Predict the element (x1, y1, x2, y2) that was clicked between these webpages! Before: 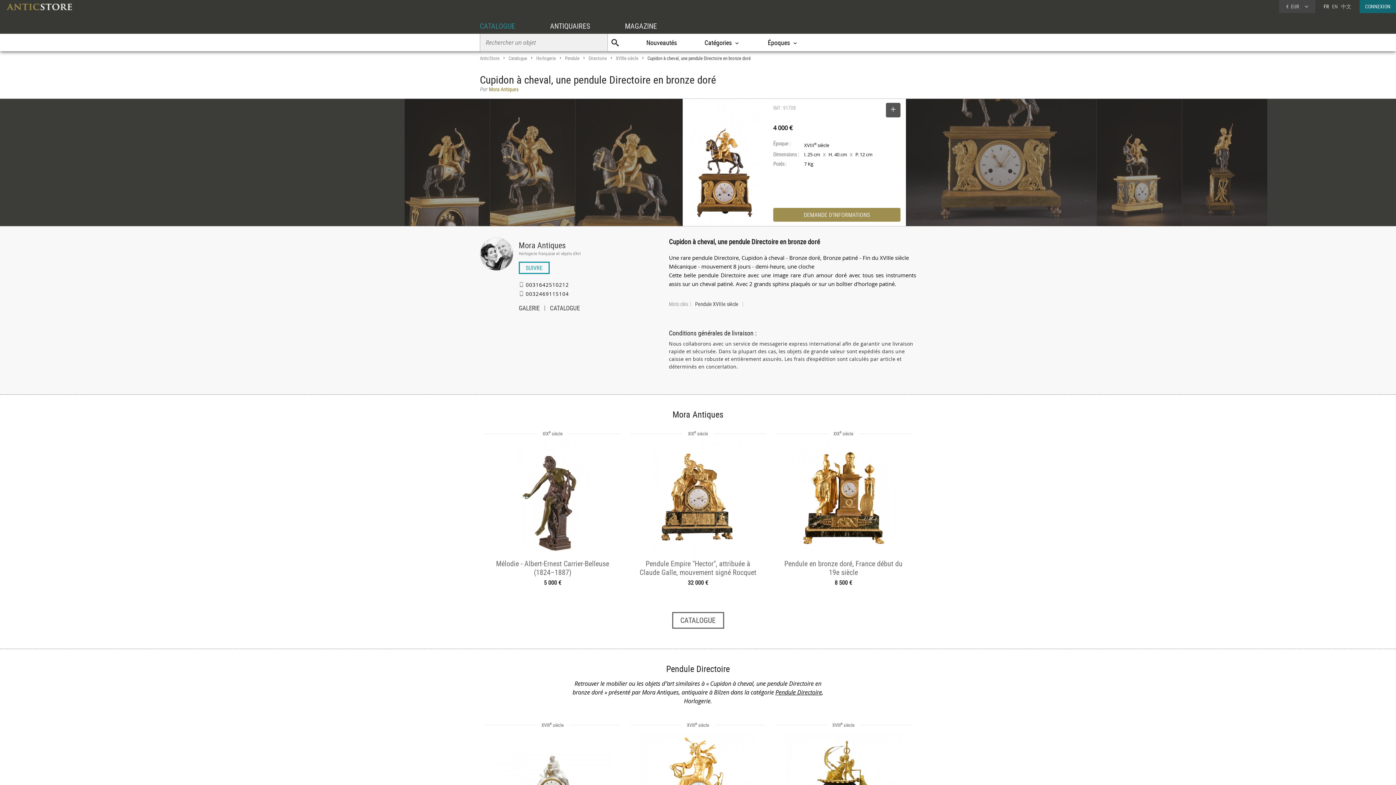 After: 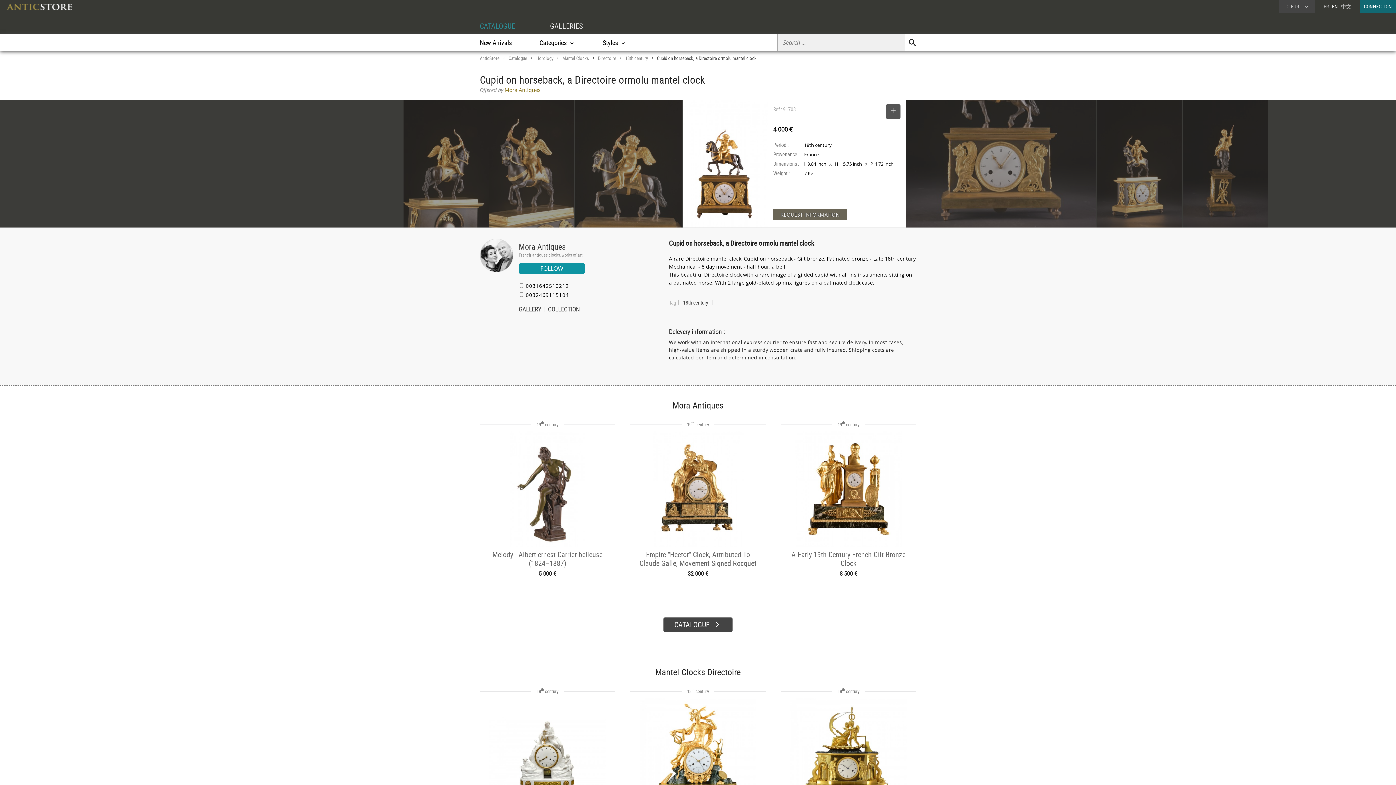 Action: bbox: (1332, 2, 1338, 9) label: EN